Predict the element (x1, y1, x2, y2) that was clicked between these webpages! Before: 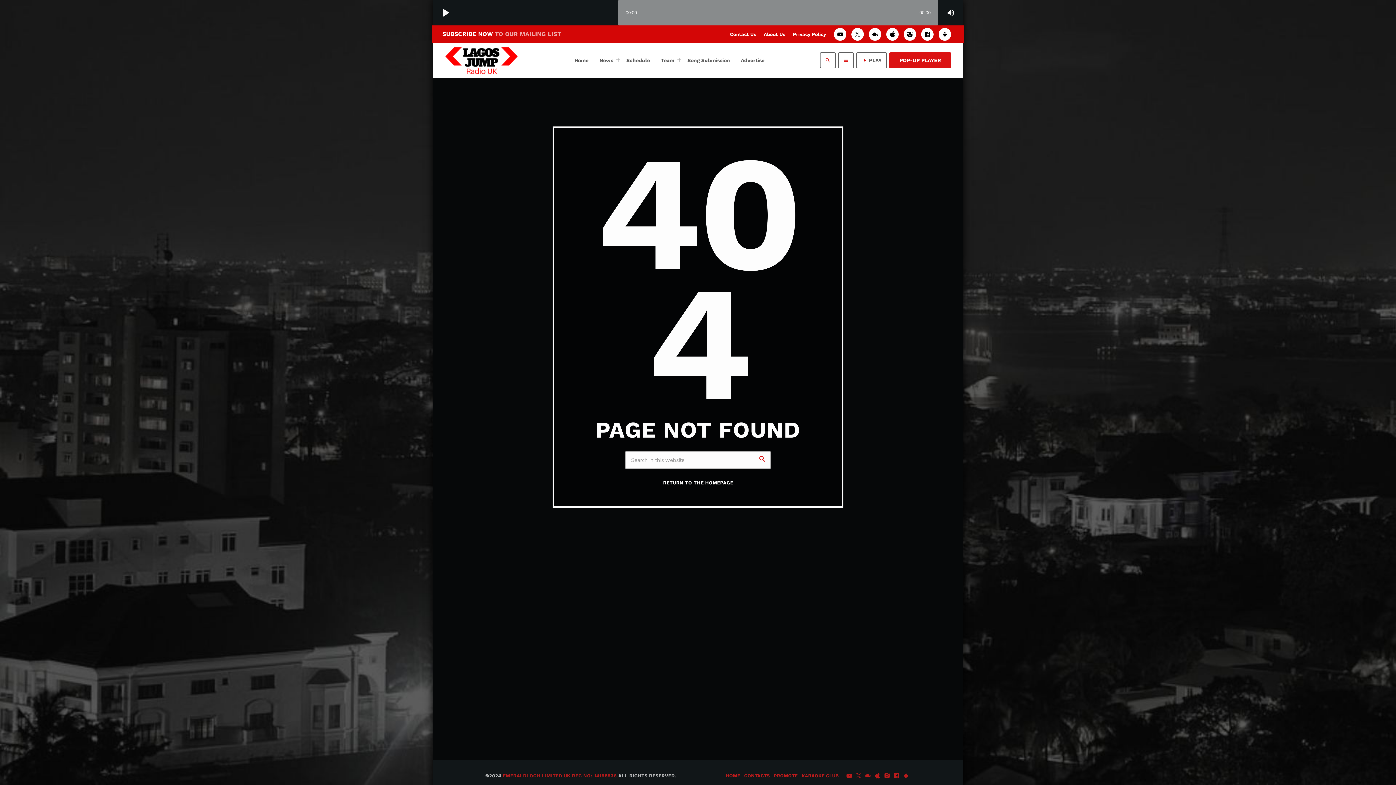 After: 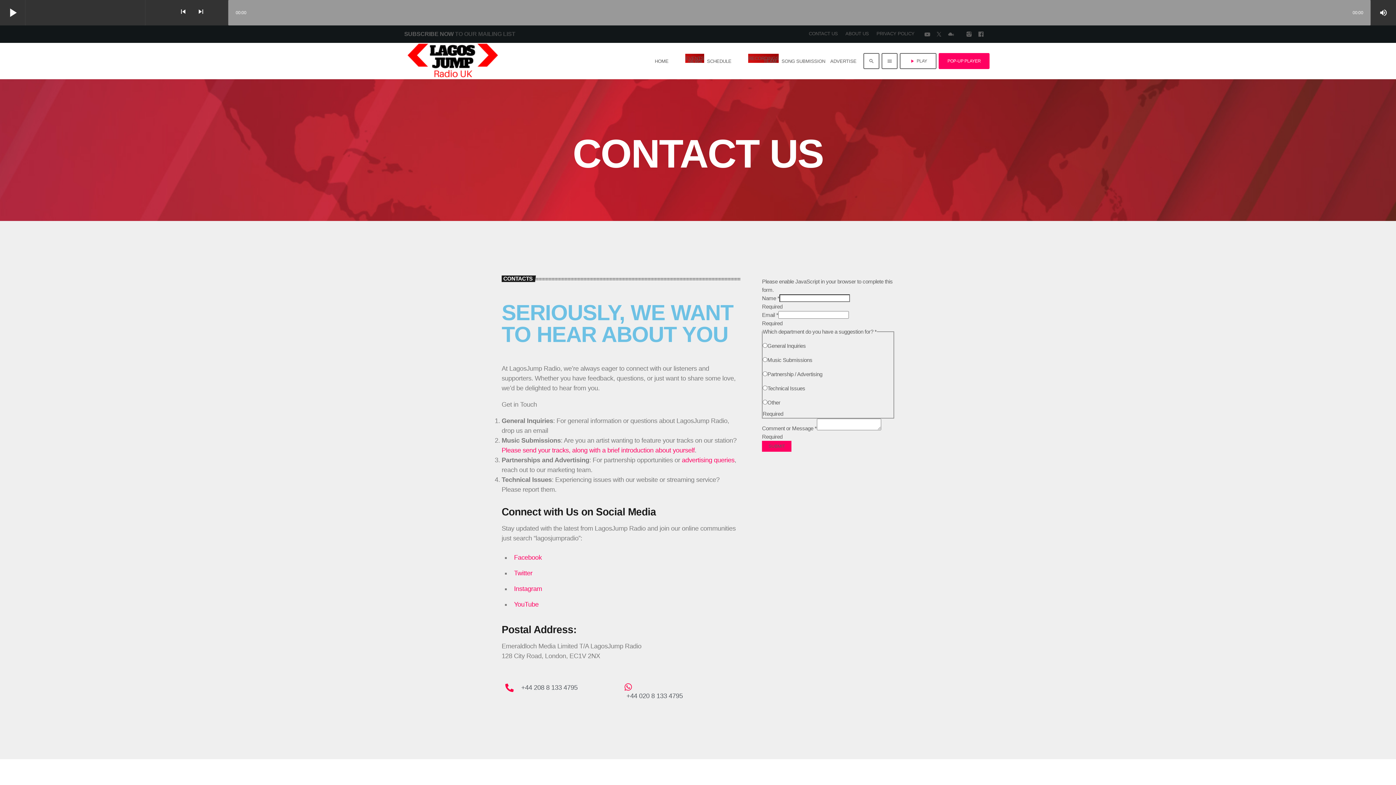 Action: label: CONTACTS bbox: (744, 773, 770, 779)